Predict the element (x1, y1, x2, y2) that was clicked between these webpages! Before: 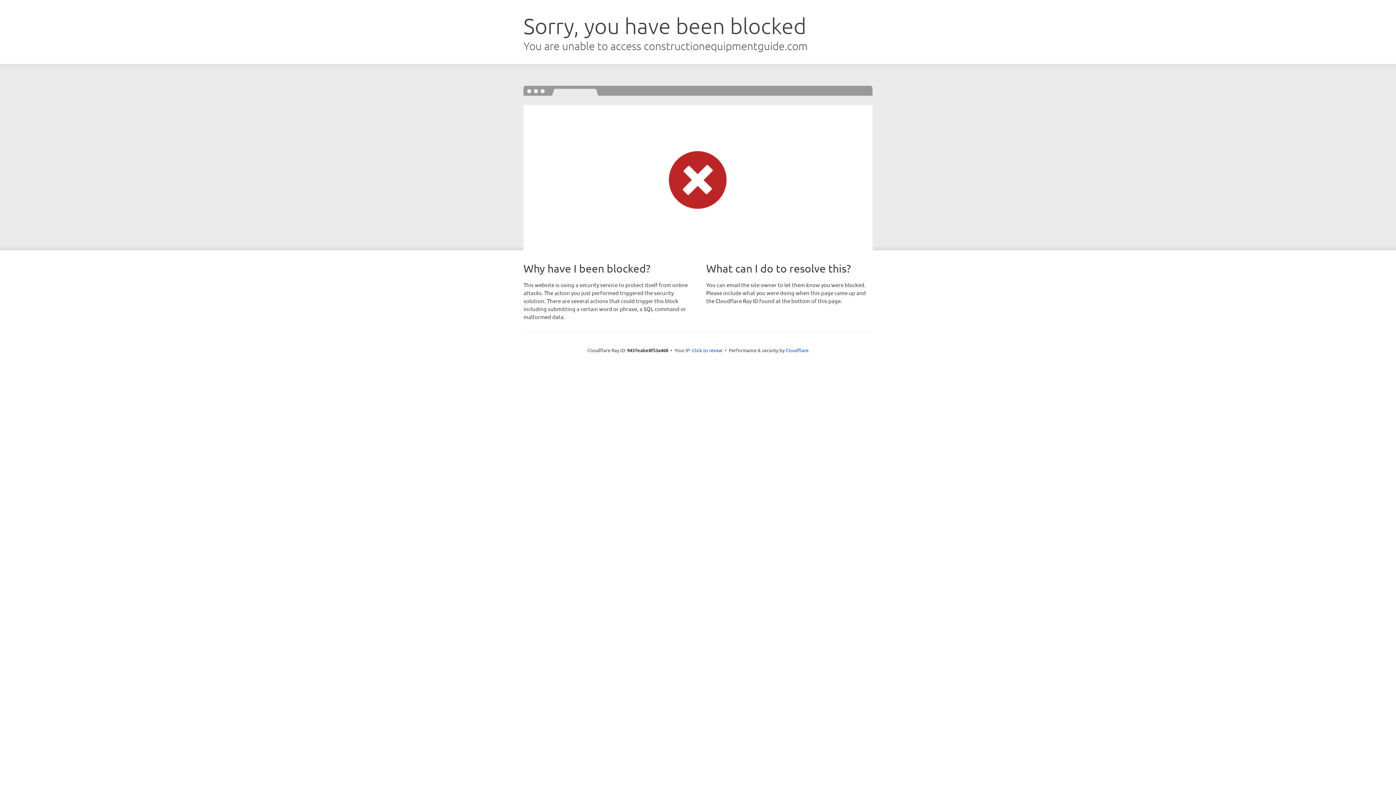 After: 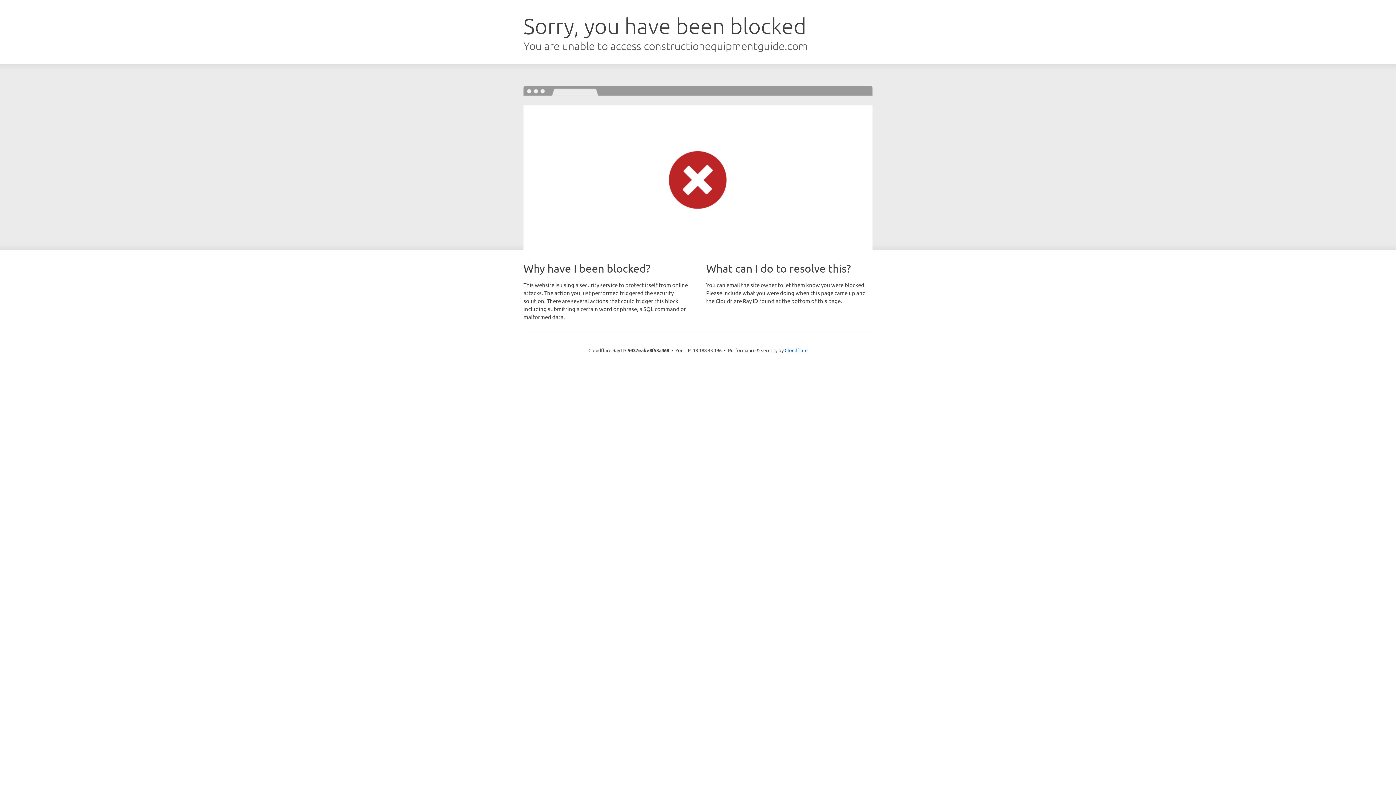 Action: label: Click to reveal bbox: (692, 346, 722, 353)